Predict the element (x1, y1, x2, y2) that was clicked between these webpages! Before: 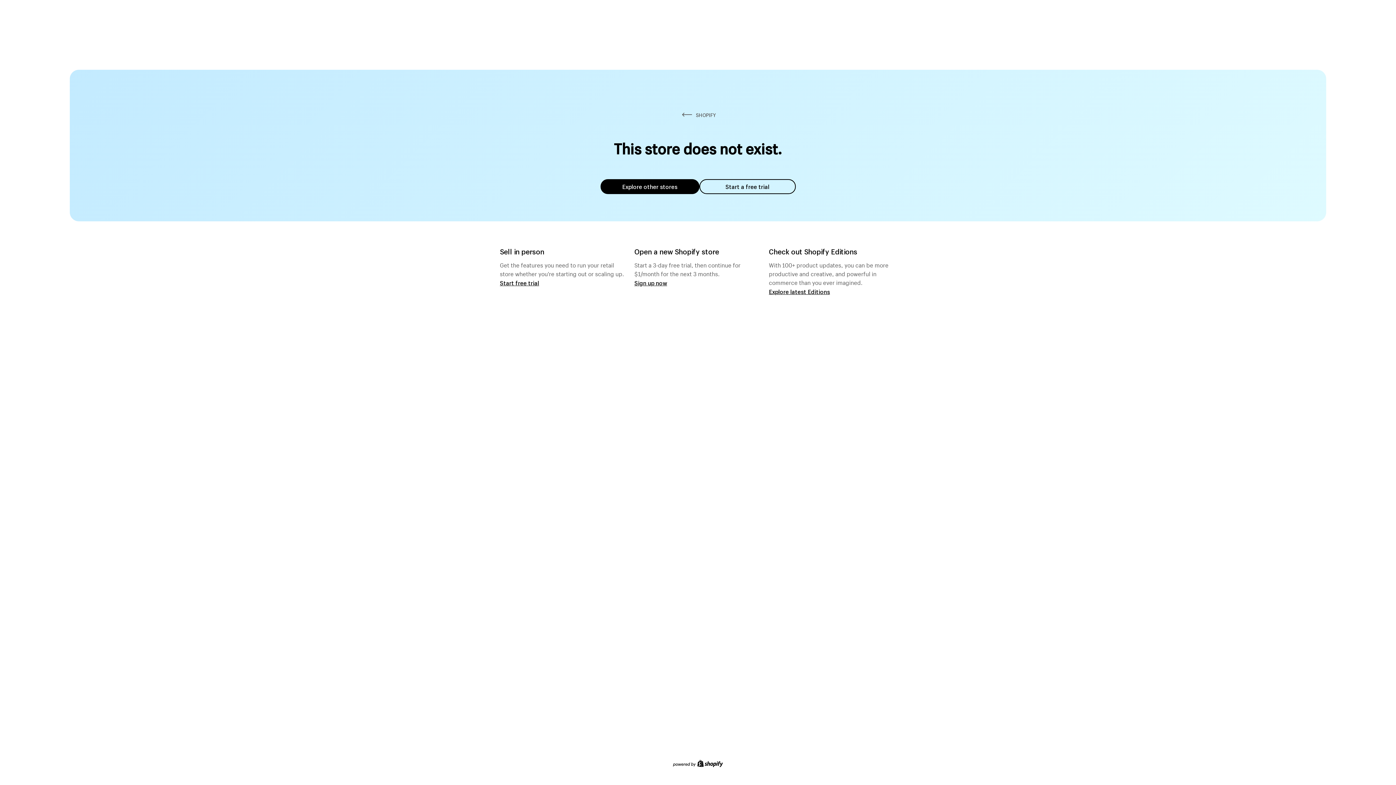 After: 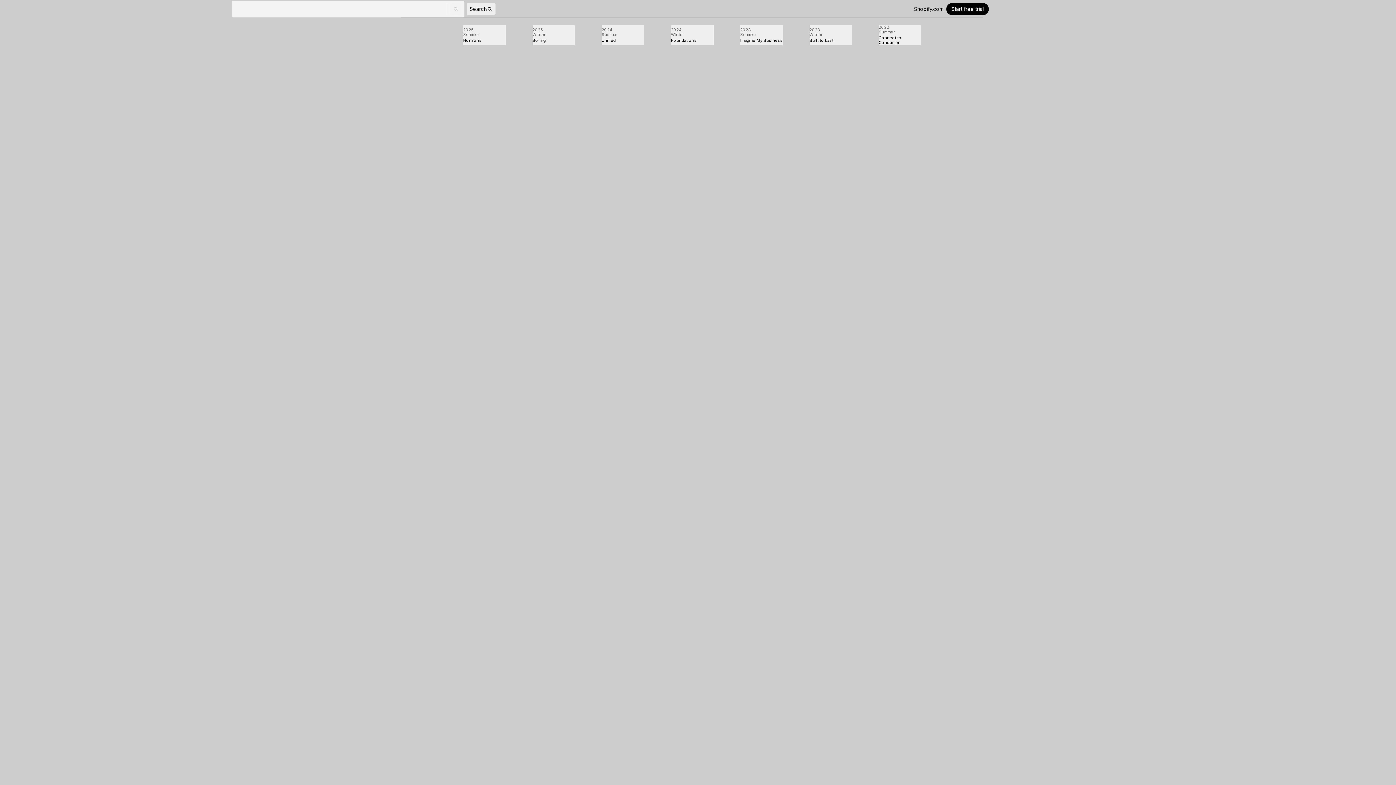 Action: label: Explore latest Editions bbox: (769, 287, 830, 295)